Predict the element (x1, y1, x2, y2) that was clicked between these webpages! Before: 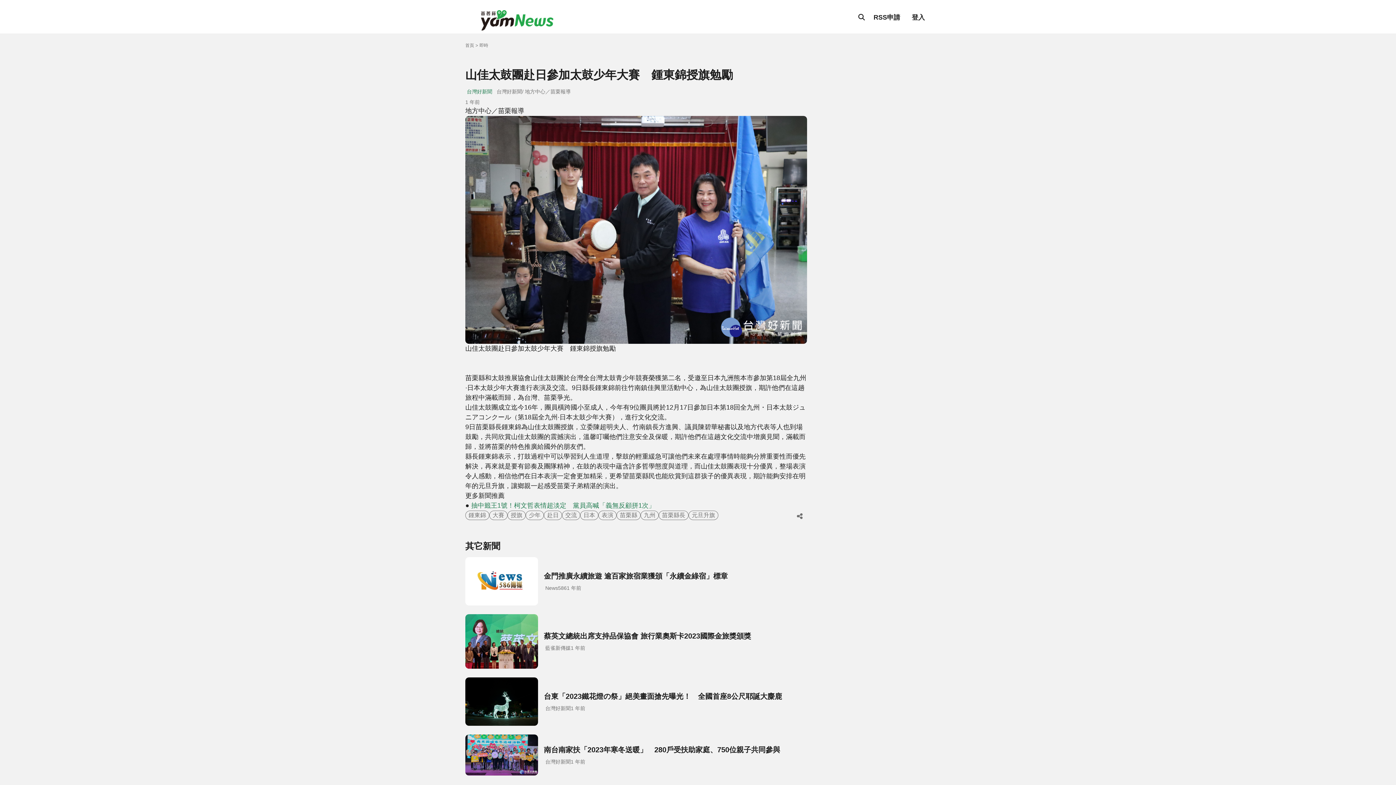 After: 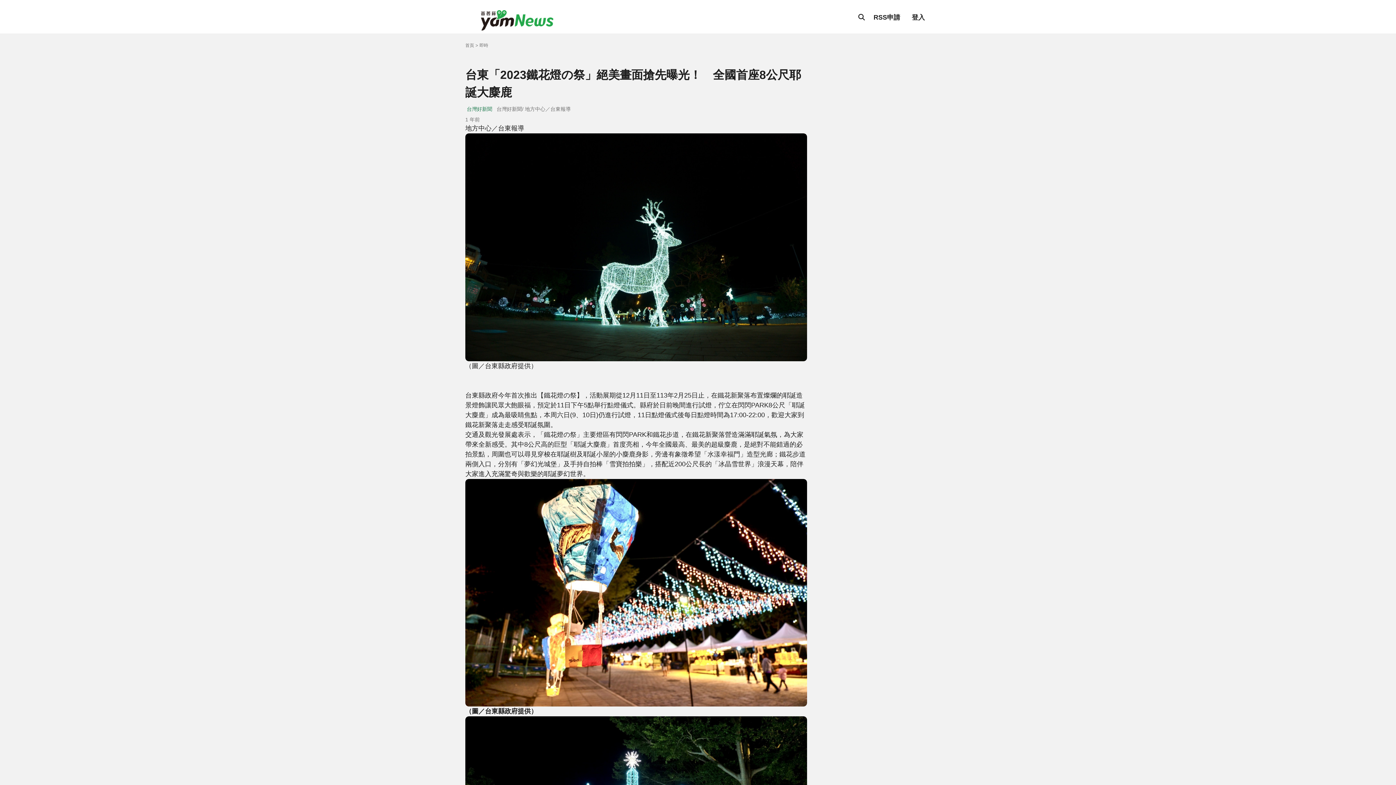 Action: label: 台東「2023鐵花燈の祭」絕美畫面搶先曝光！　全國首座8公尺耶誕大麋鹿
台灣好新聞
1 年前 bbox: (465, 677, 807, 726)